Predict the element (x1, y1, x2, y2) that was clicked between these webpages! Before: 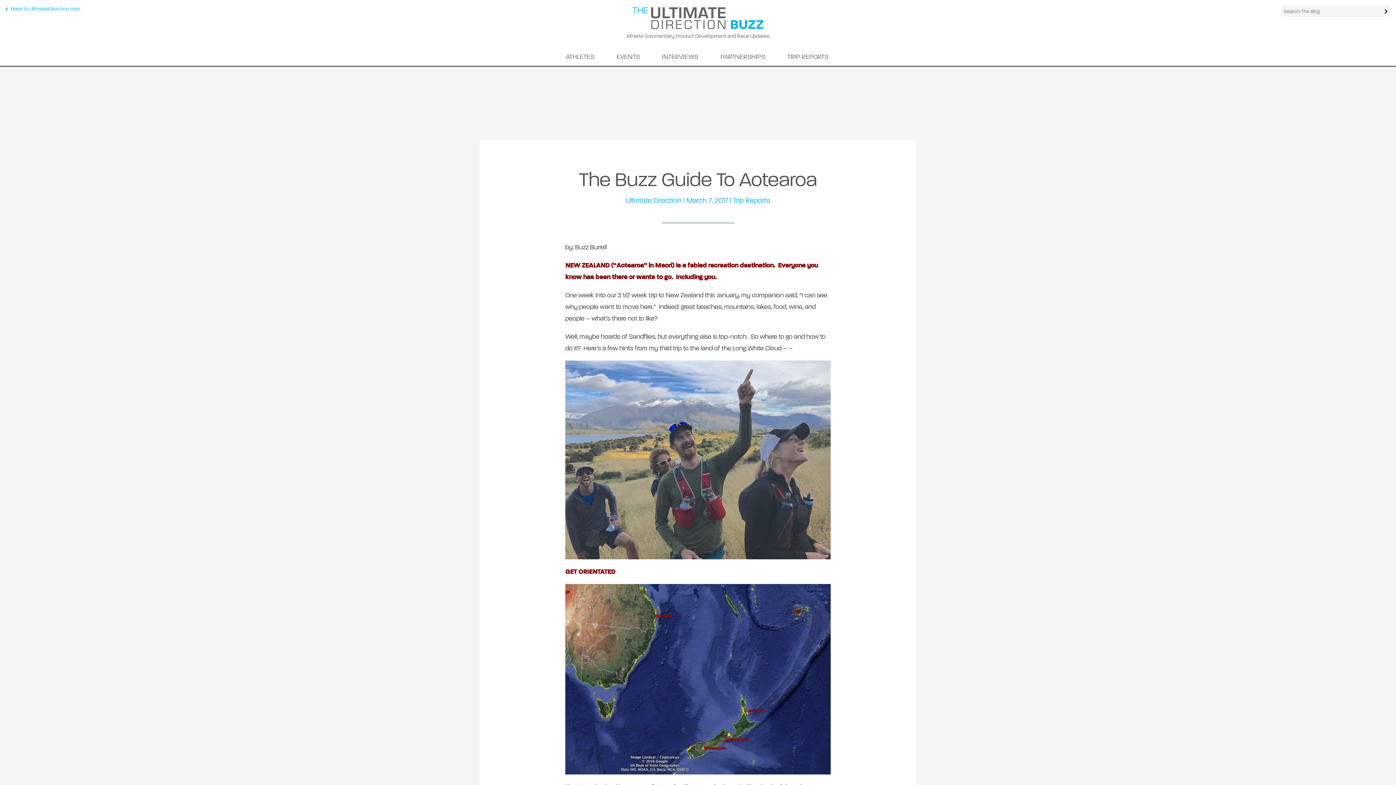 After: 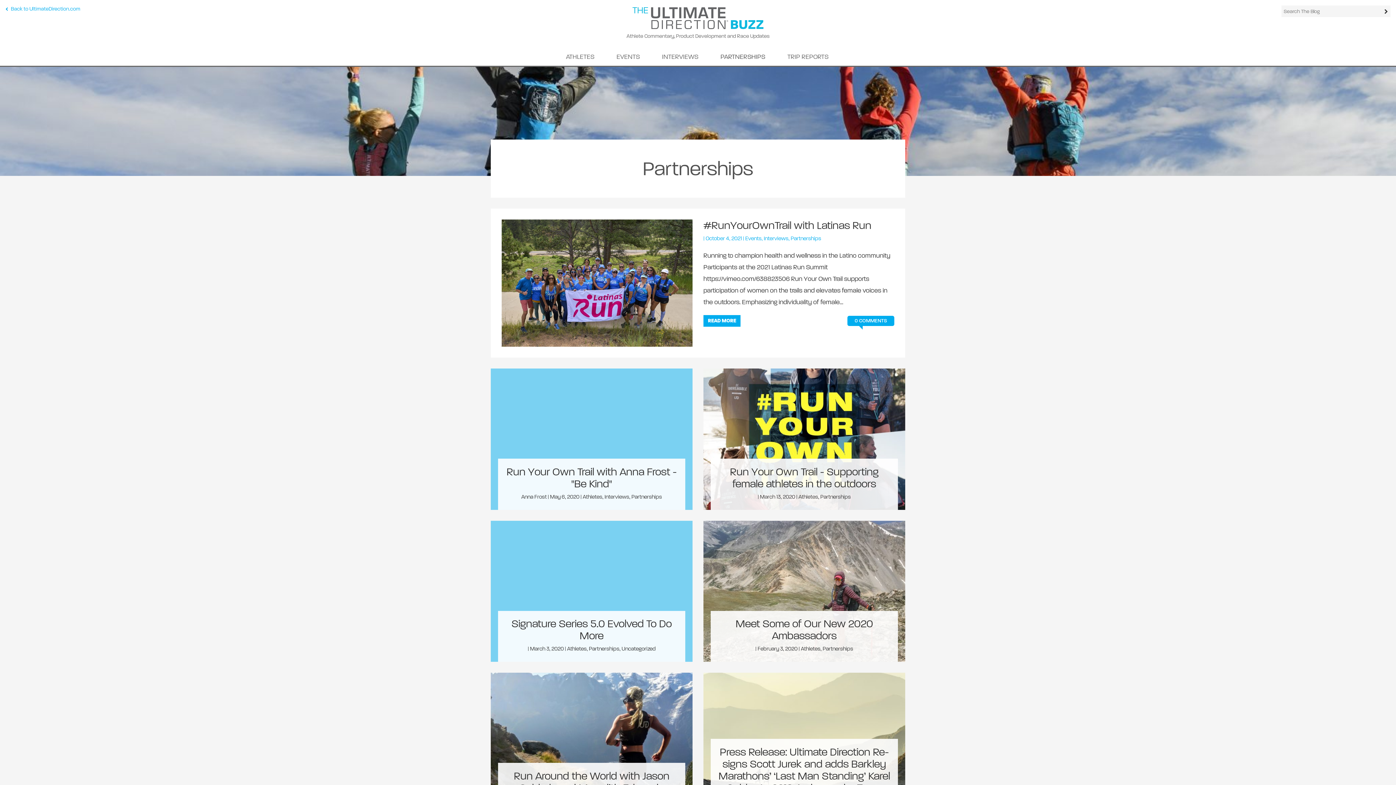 Action: label: PARTNERSHIPS bbox: (715, 47, 770, 65)